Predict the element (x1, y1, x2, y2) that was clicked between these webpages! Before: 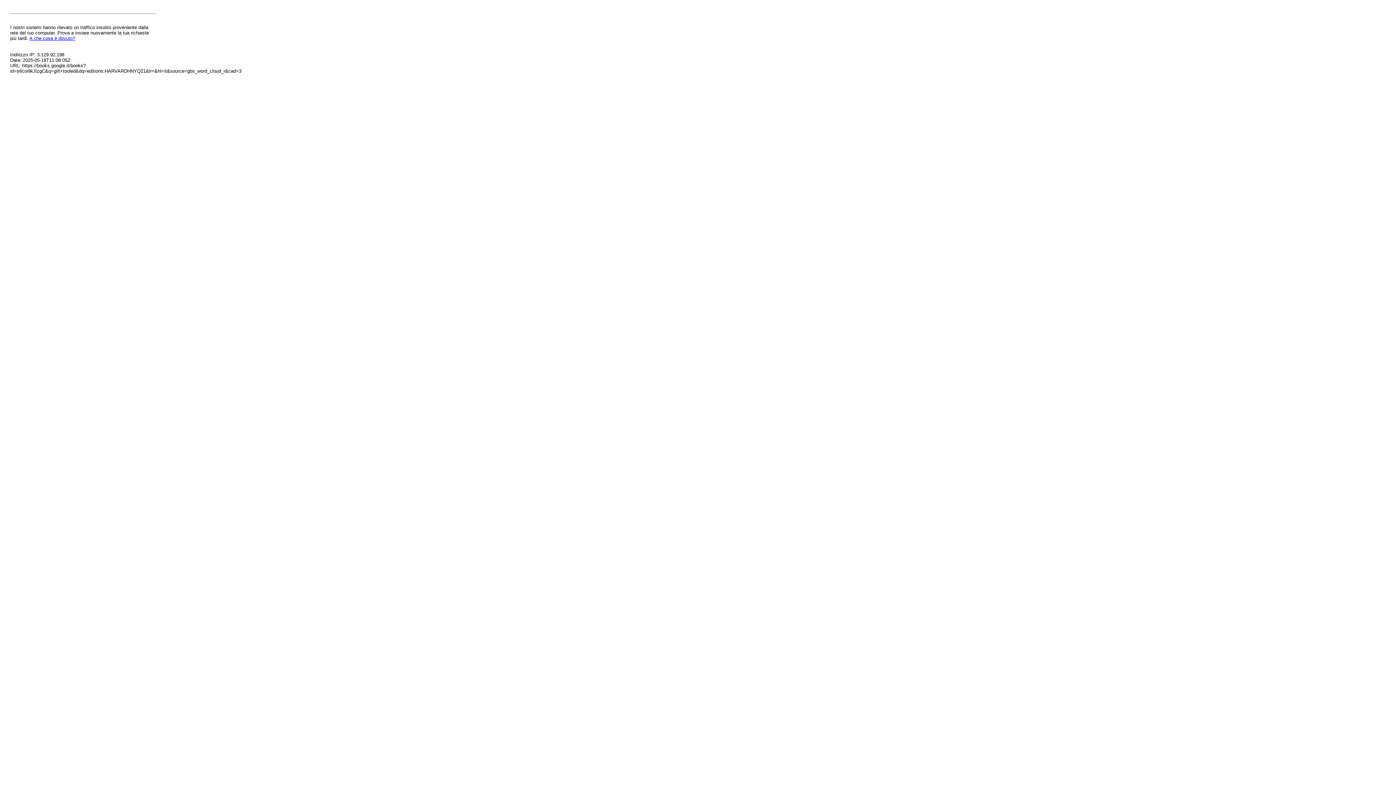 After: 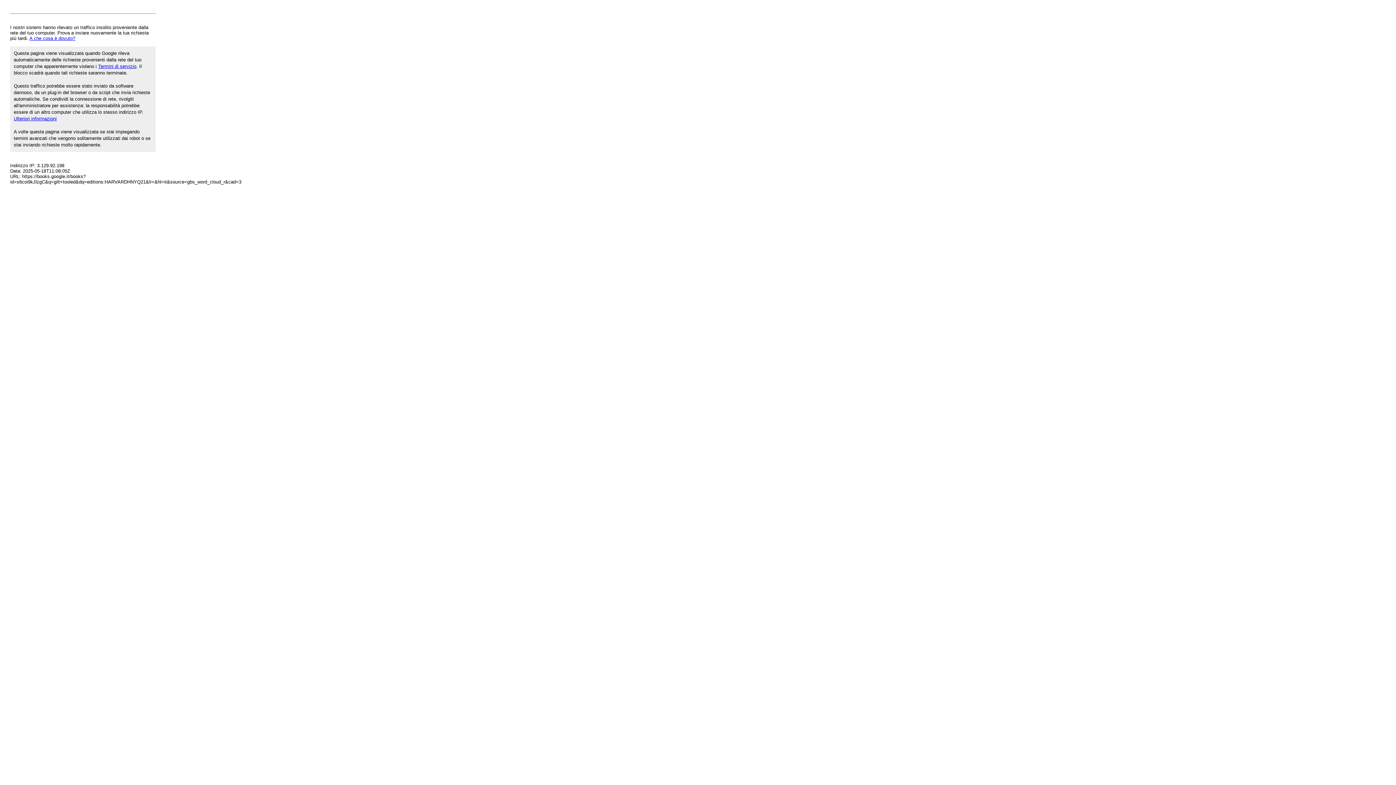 Action: bbox: (29, 35, 75, 41) label: A che cosa è dovuto?